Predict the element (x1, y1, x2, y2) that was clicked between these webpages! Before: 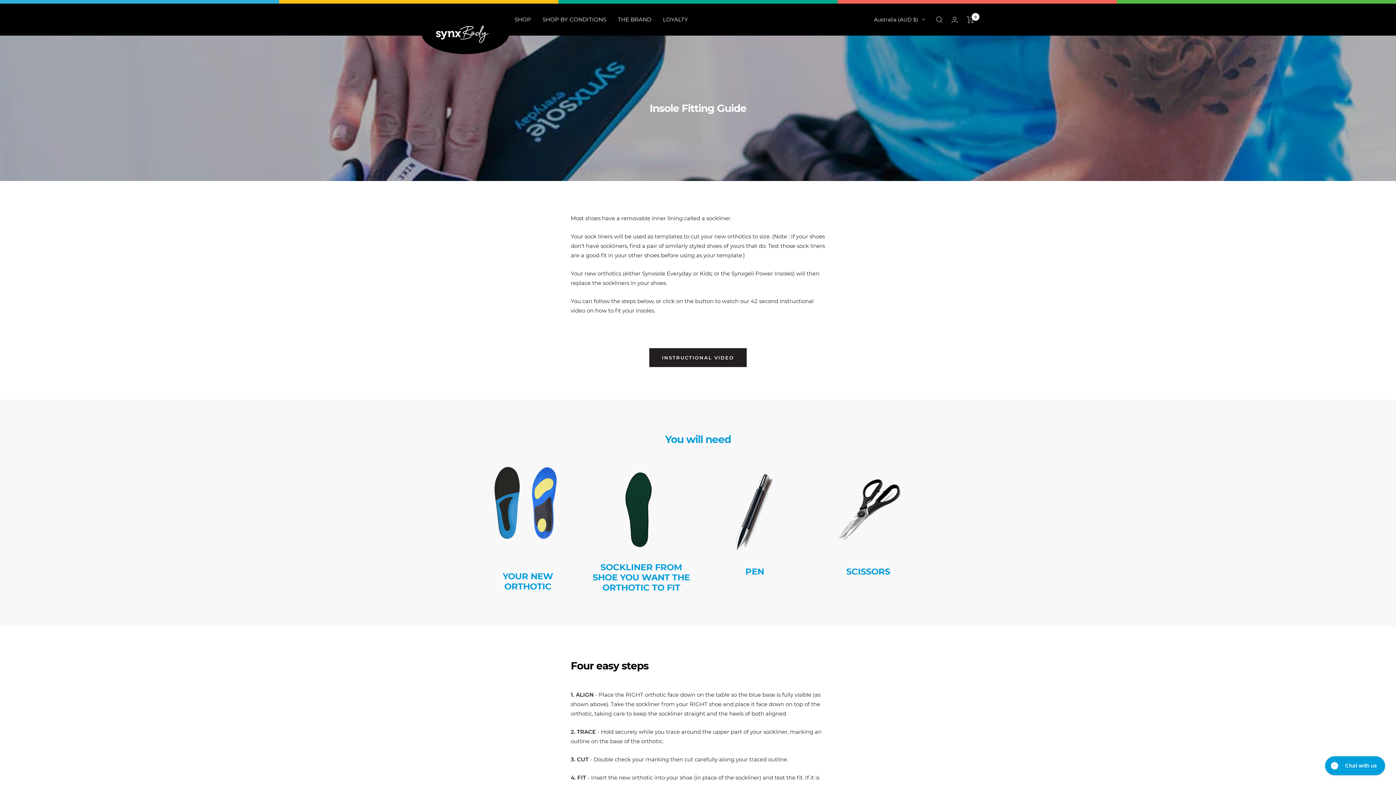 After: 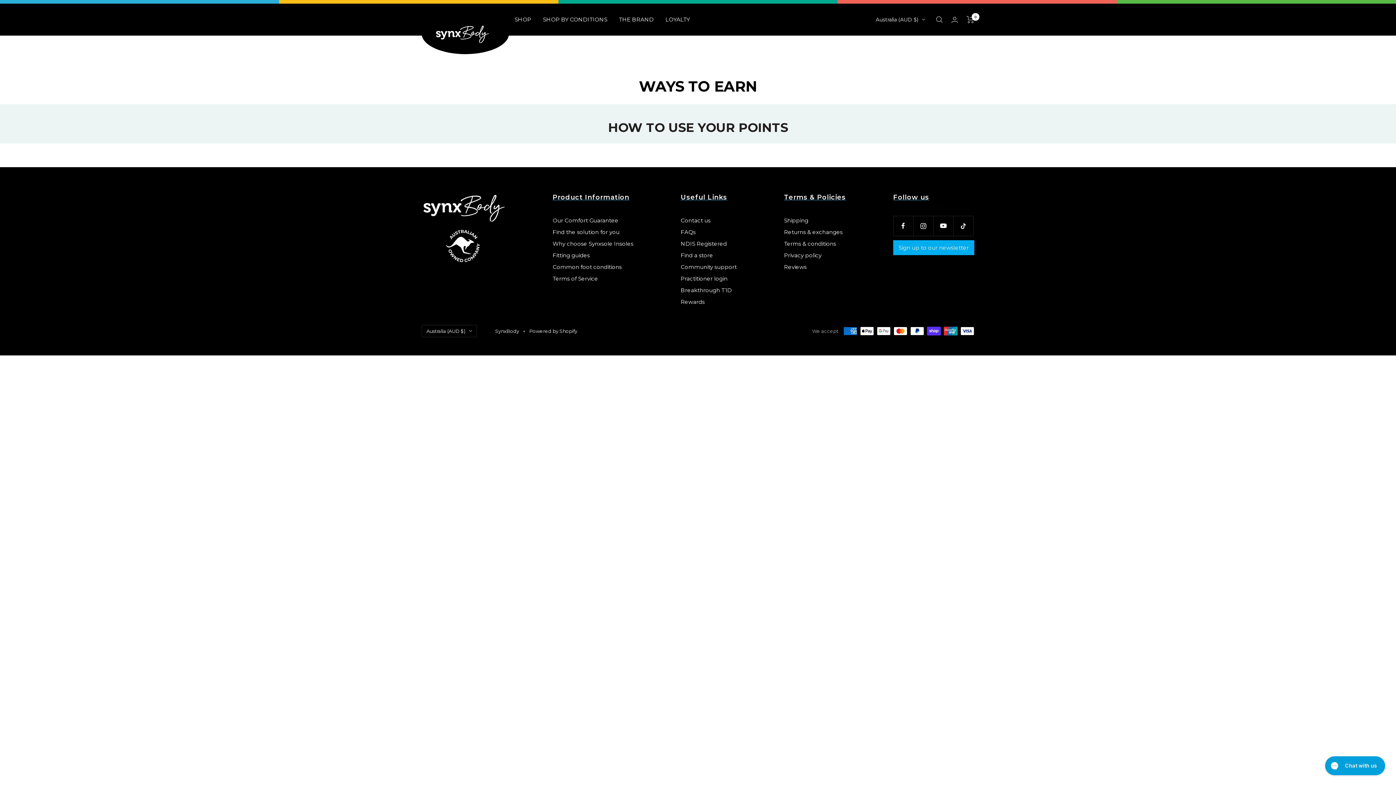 Action: label: LOYALTY bbox: (663, 14, 688, 24)